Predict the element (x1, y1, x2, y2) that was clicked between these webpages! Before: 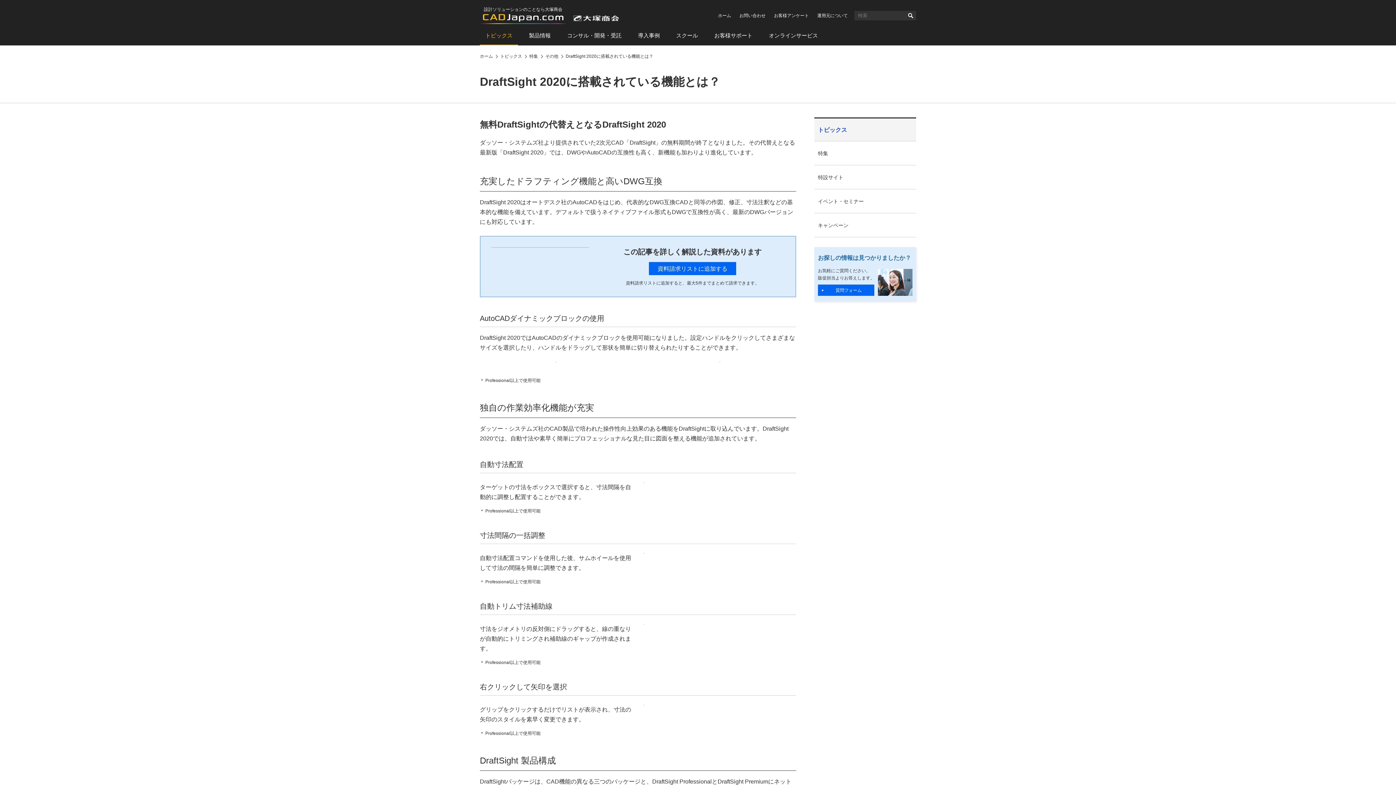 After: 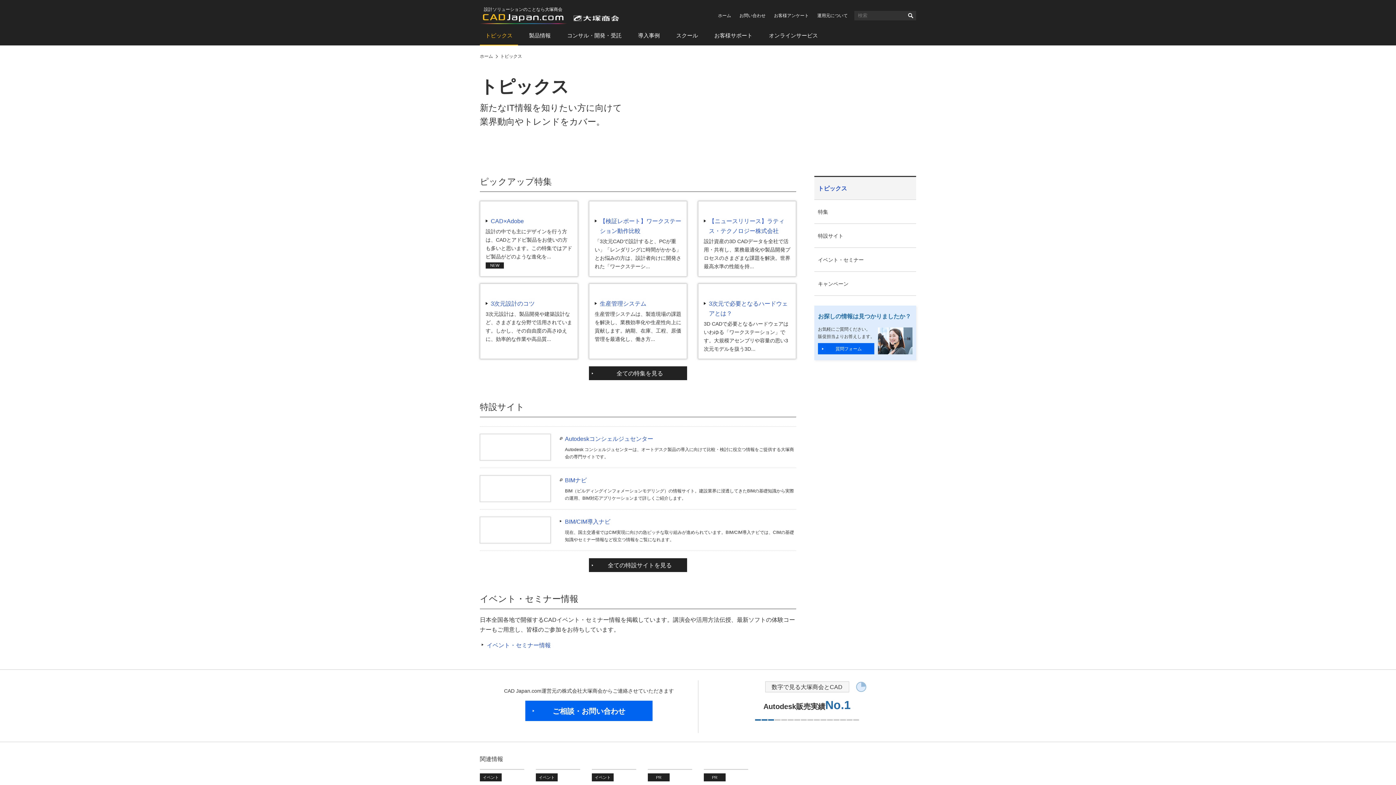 Action: bbox: (500, 53, 522, 58) label: トピックス